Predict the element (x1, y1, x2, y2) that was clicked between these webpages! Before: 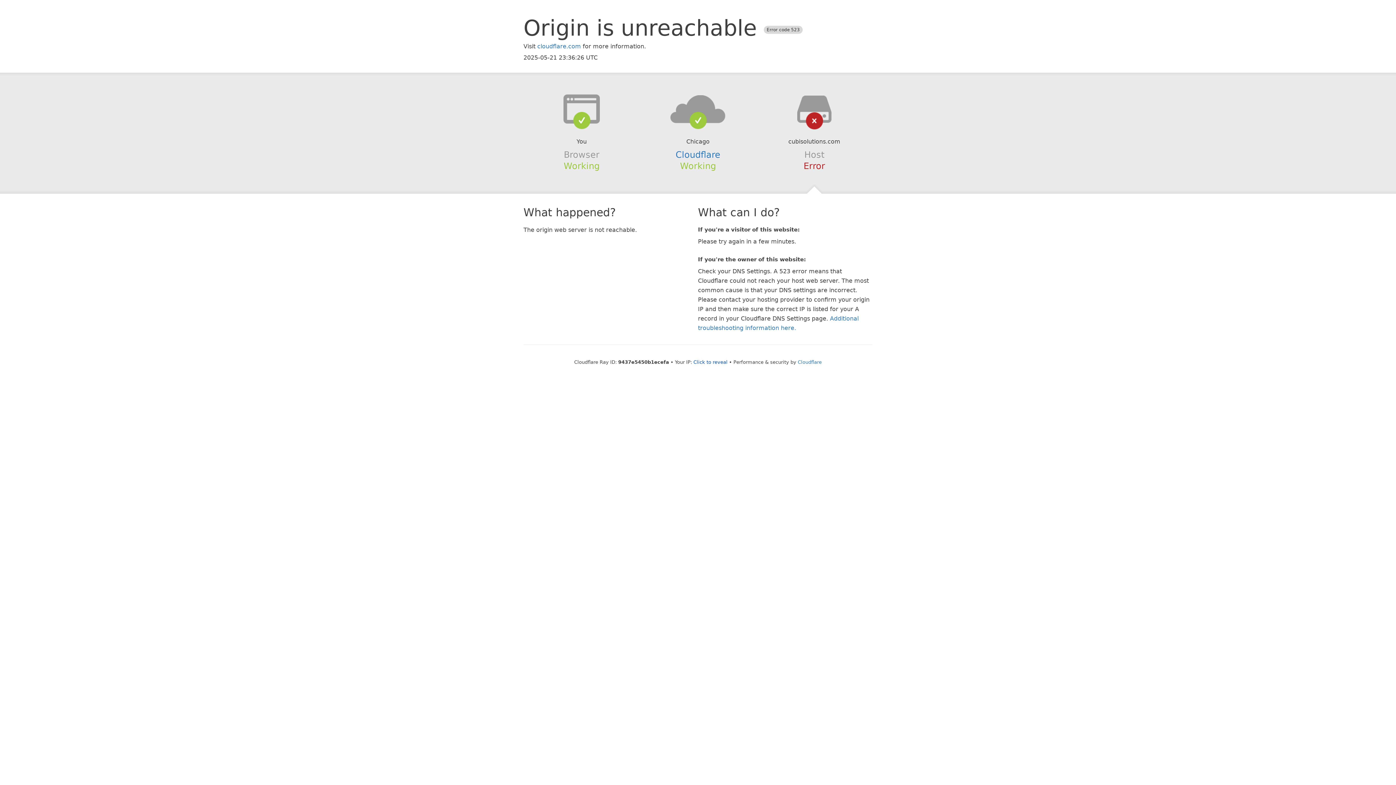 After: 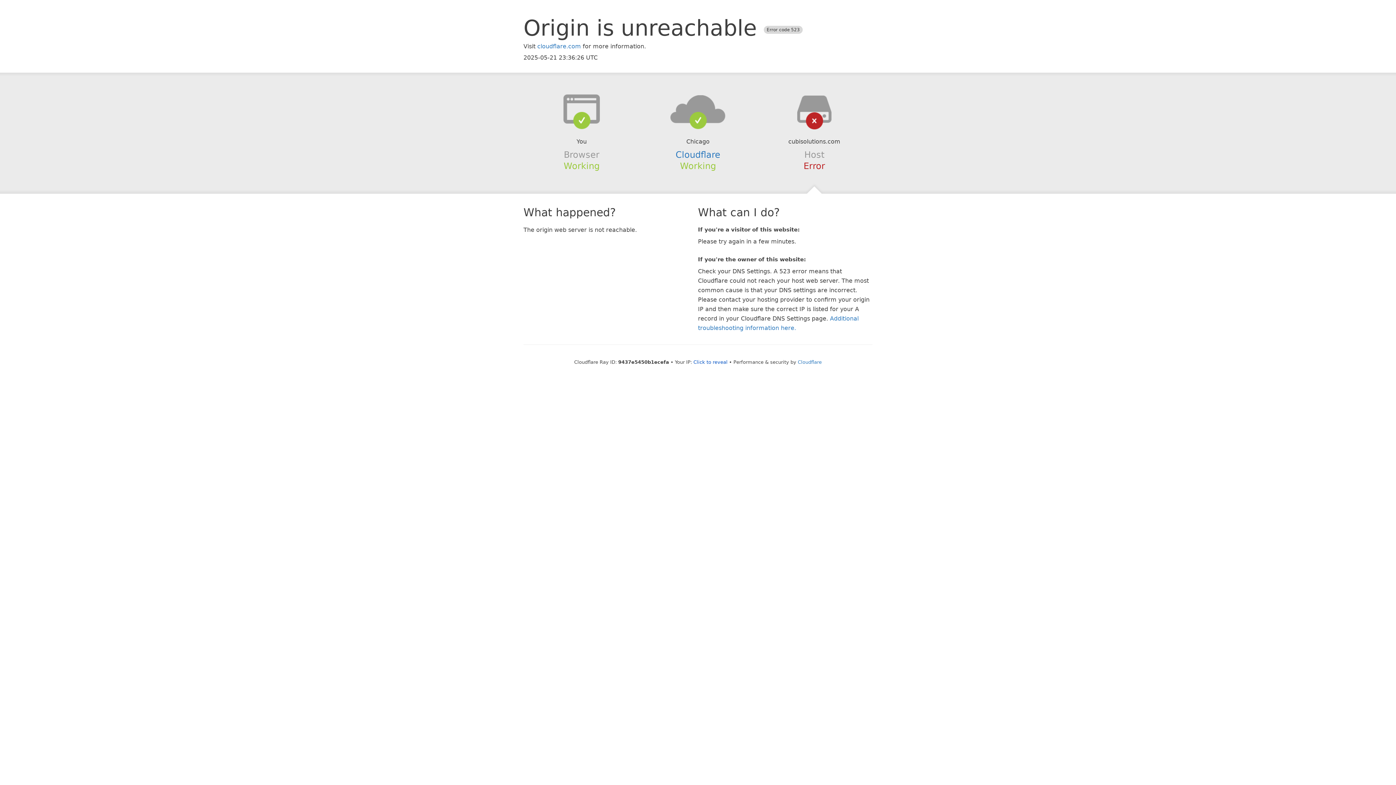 Action: bbox: (639, 94, 756, 123)